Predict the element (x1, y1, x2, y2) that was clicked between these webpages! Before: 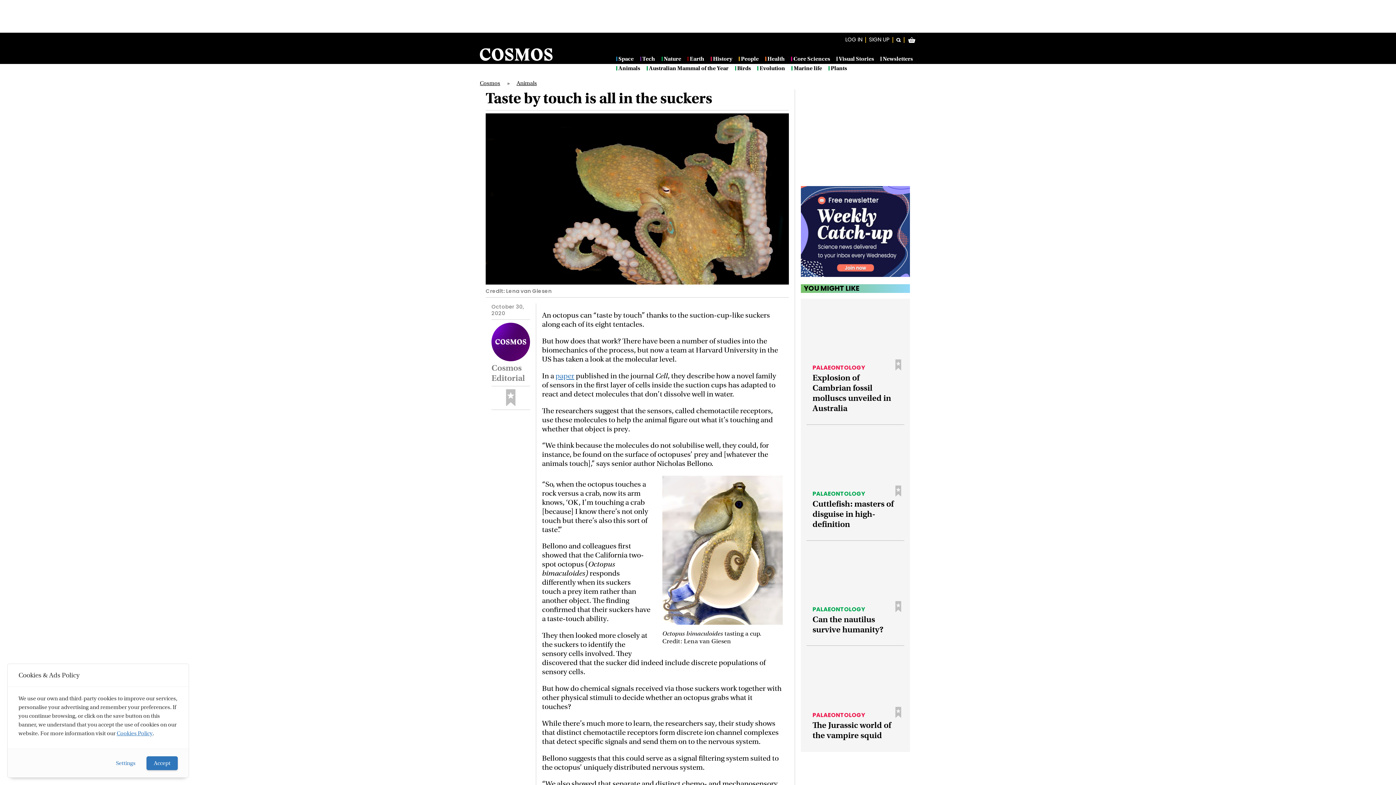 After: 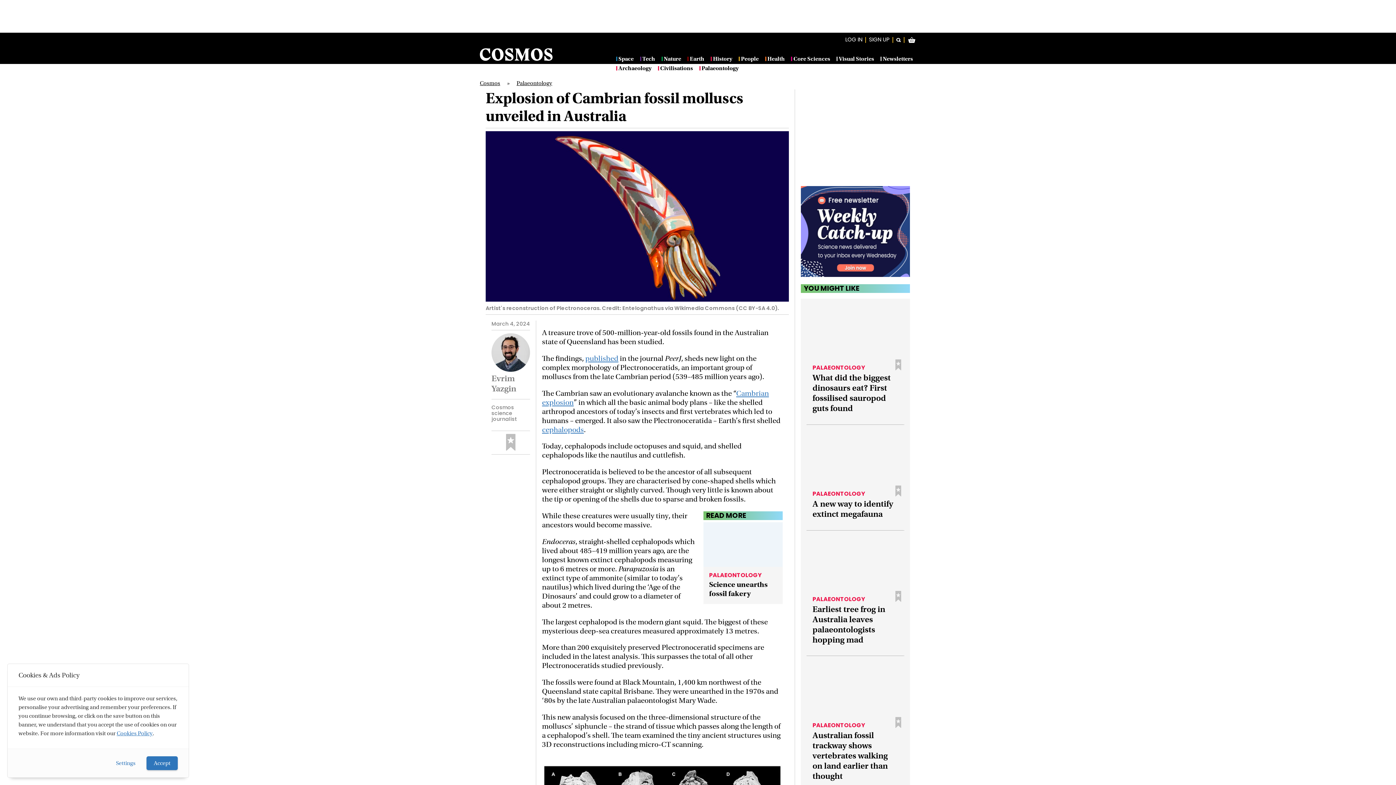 Action: bbox: (812, 372, 898, 413) label: Article link